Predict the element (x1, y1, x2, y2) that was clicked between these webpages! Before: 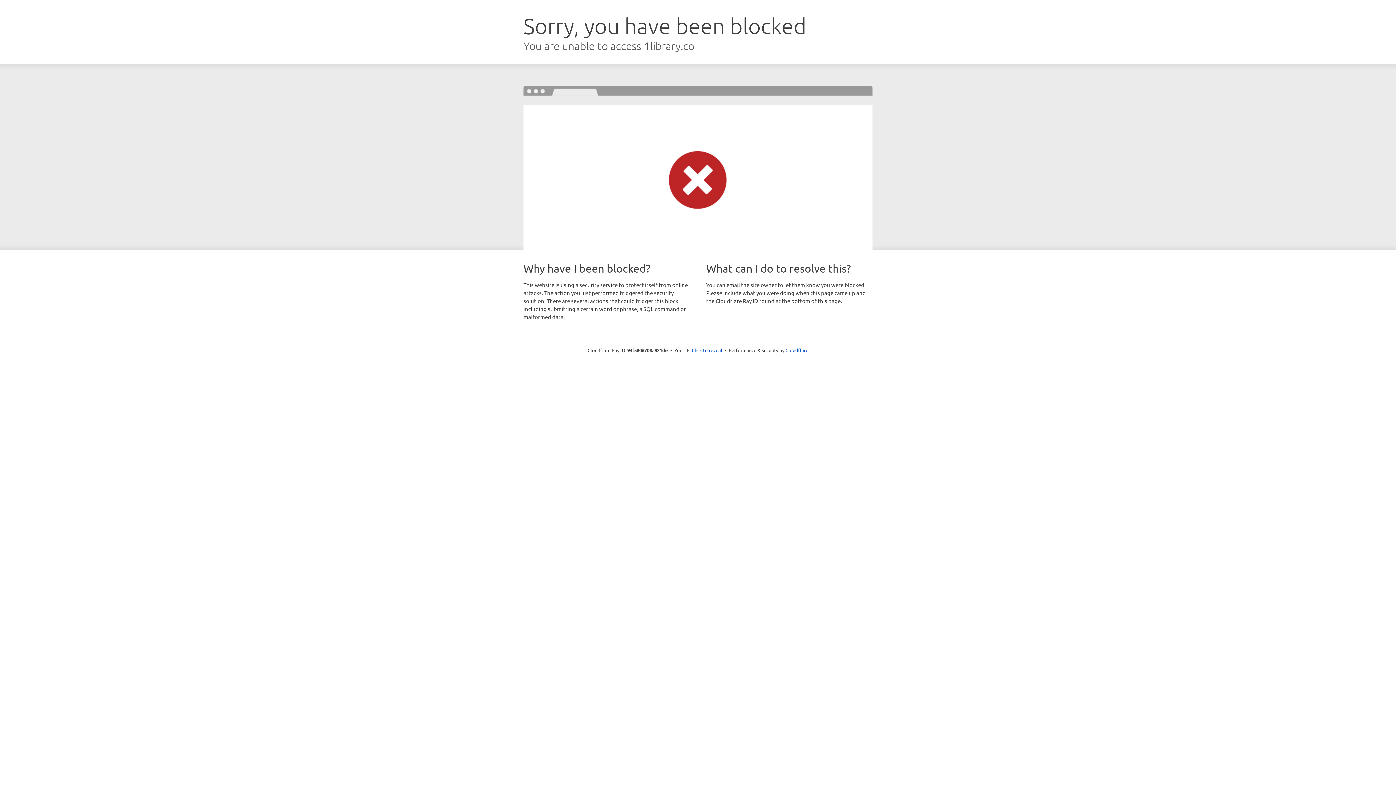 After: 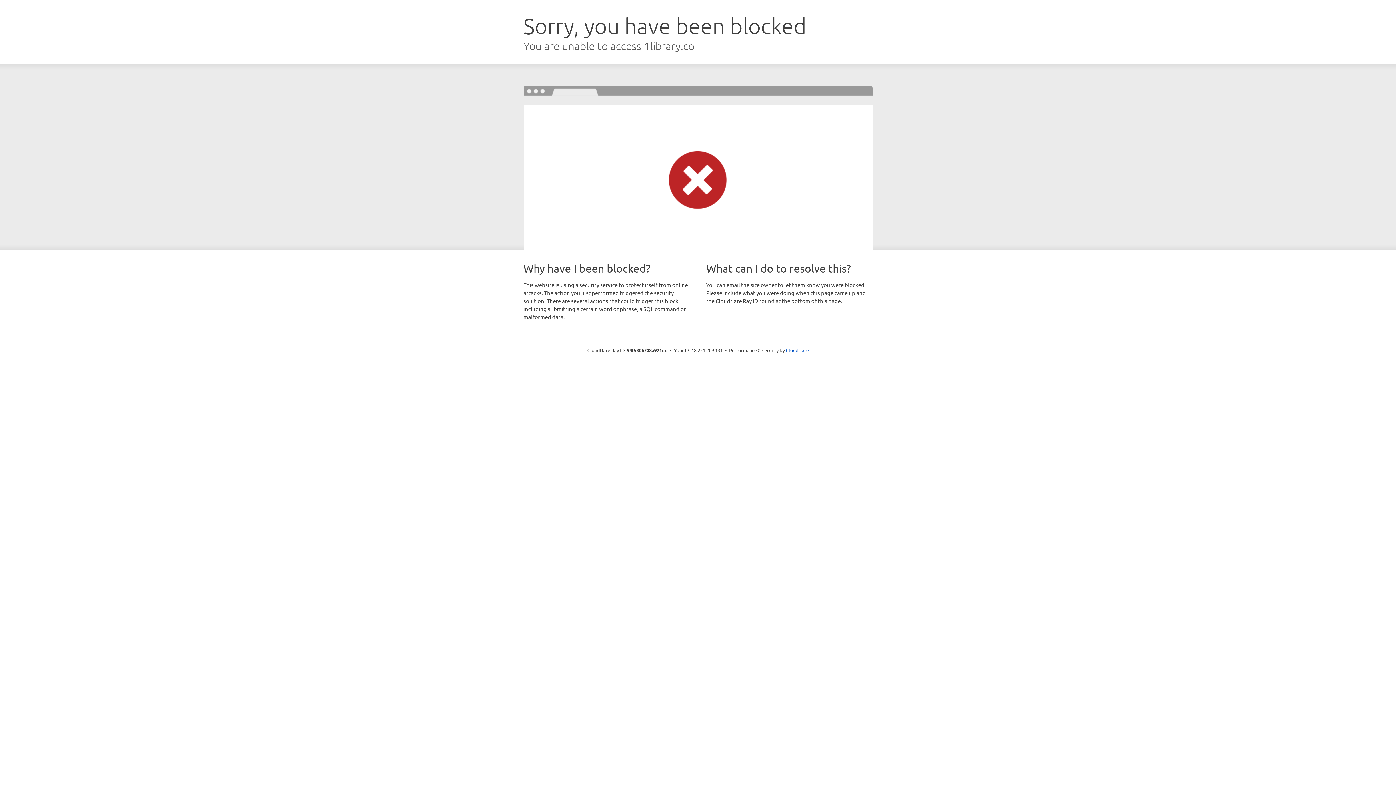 Action: bbox: (692, 346, 722, 353) label: Click to reveal